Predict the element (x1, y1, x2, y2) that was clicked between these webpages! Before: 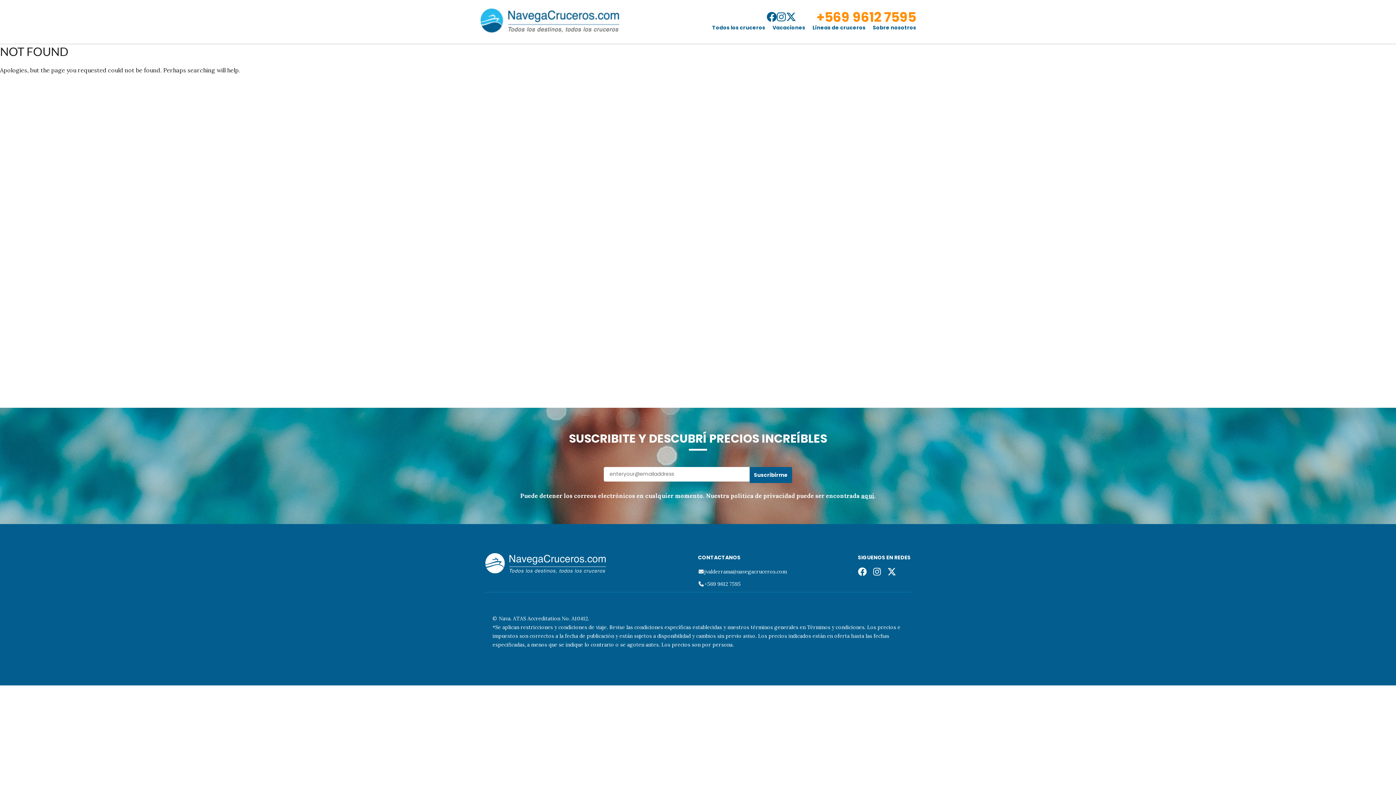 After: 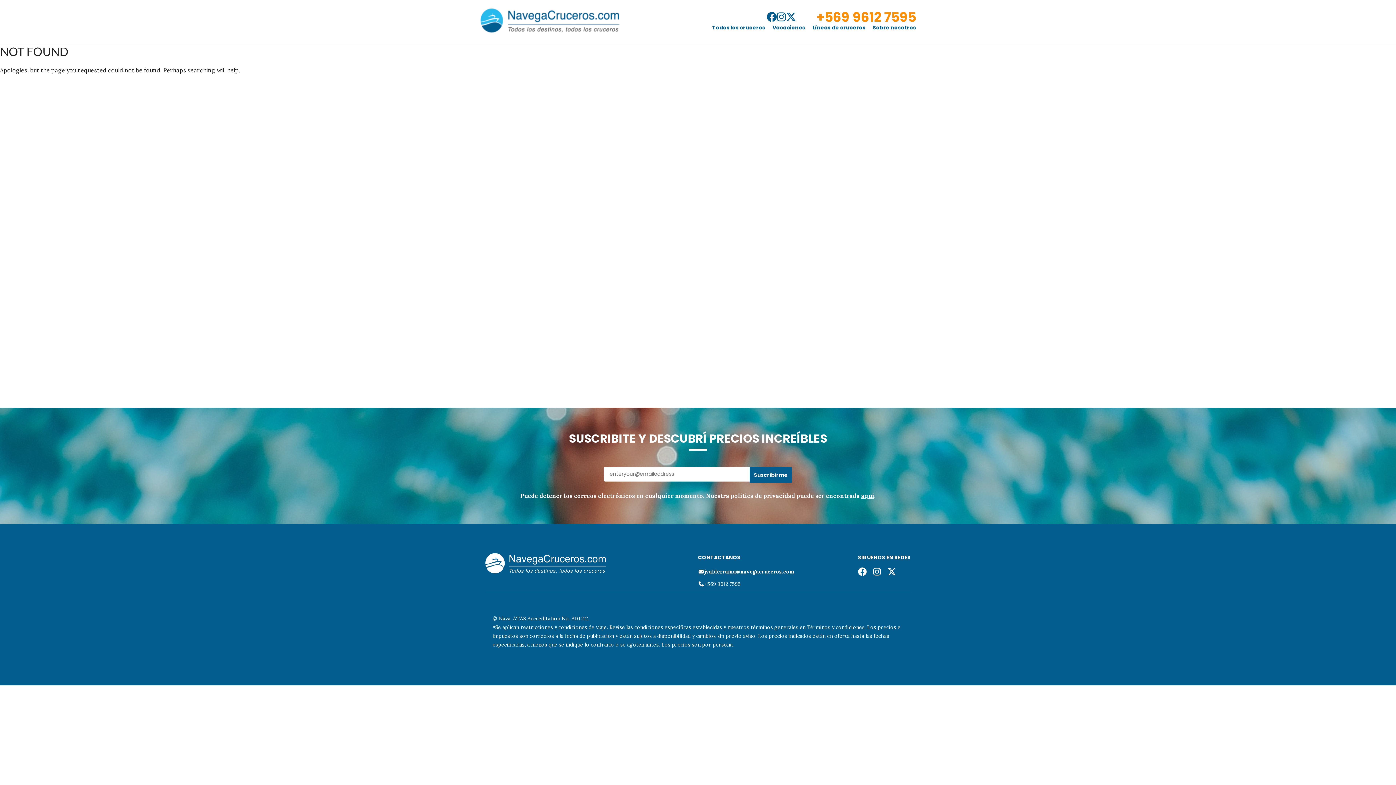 Action: bbox: (698, 567, 787, 576) label: jvalderrama@navegacruceros.com